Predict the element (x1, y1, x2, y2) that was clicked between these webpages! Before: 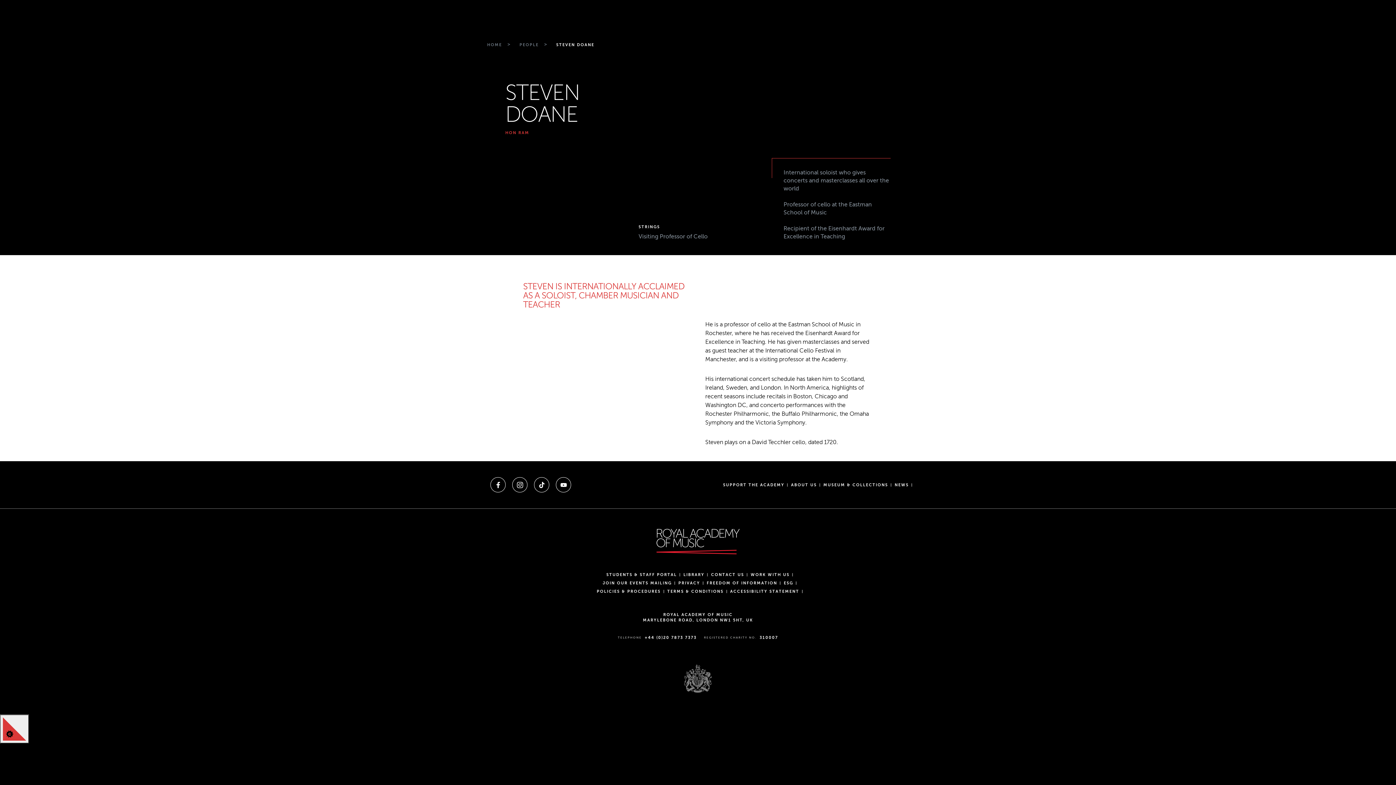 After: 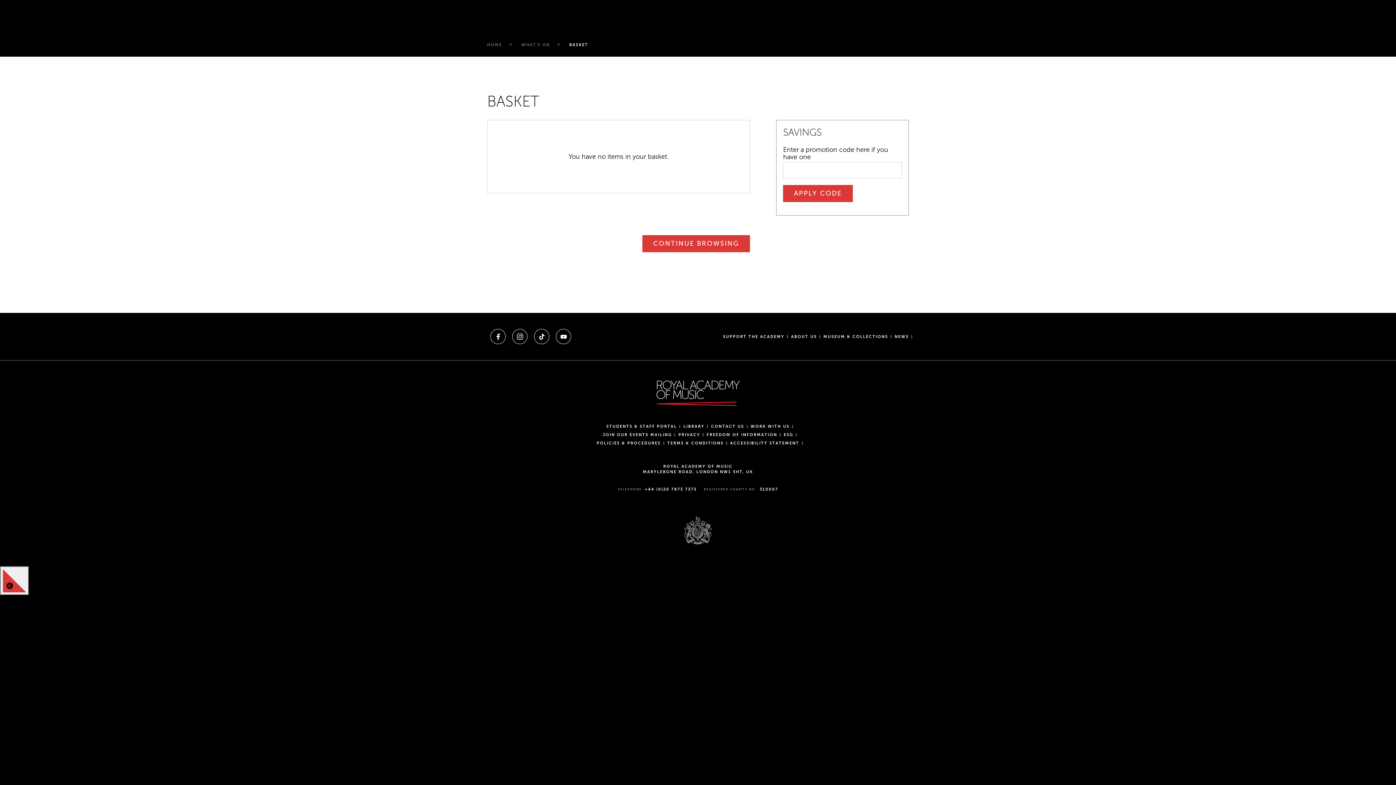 Action: label: OPEN SEARCH bbox: (845, 12, 859, 26)